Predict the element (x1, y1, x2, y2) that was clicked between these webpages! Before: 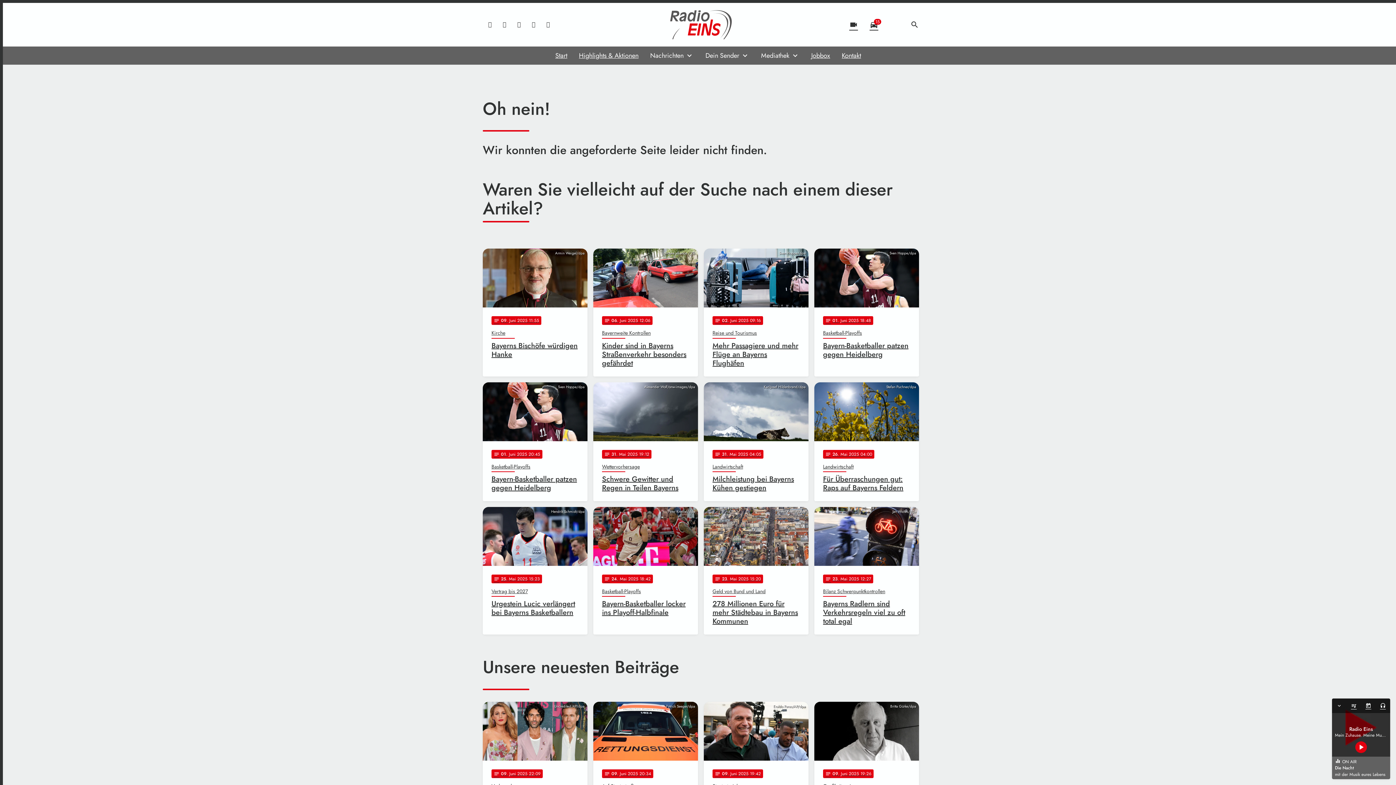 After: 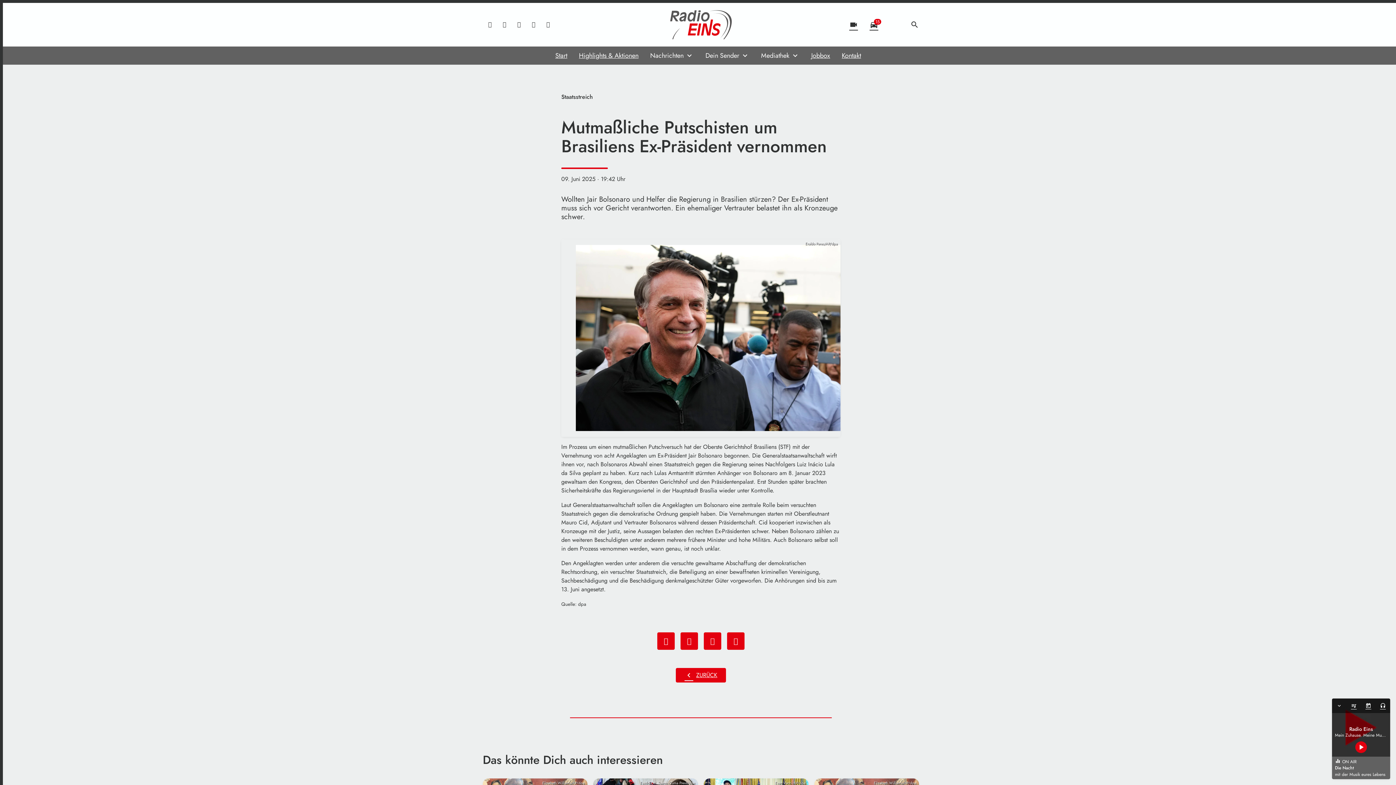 Action: label: Eraldo Peres/AP/dpa
notes
09
. Juni 2025 19:42
Staatsstreich
Mutmaßliche Putschisten um Brasiliens Ex-Präsident vernommen bbox: (704, 702, 808, 829)